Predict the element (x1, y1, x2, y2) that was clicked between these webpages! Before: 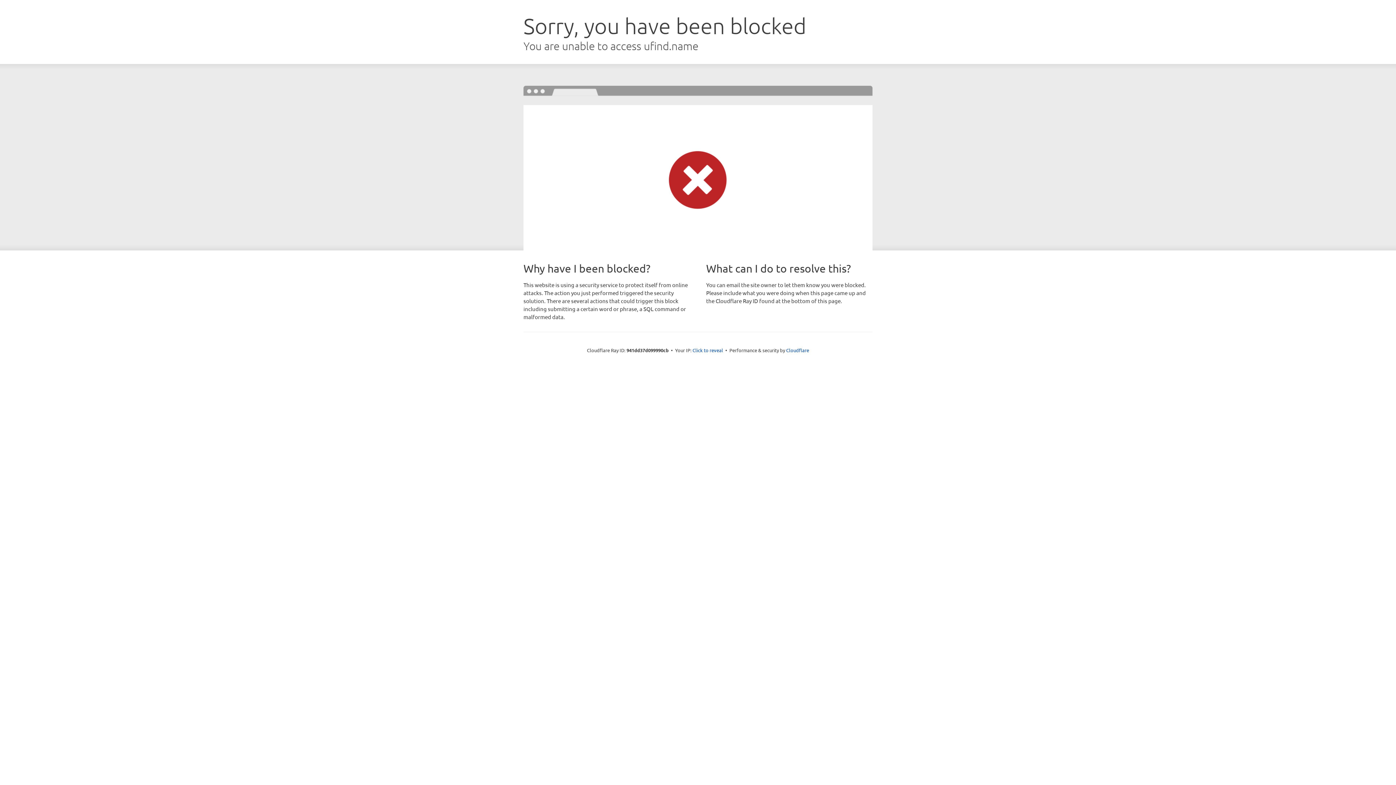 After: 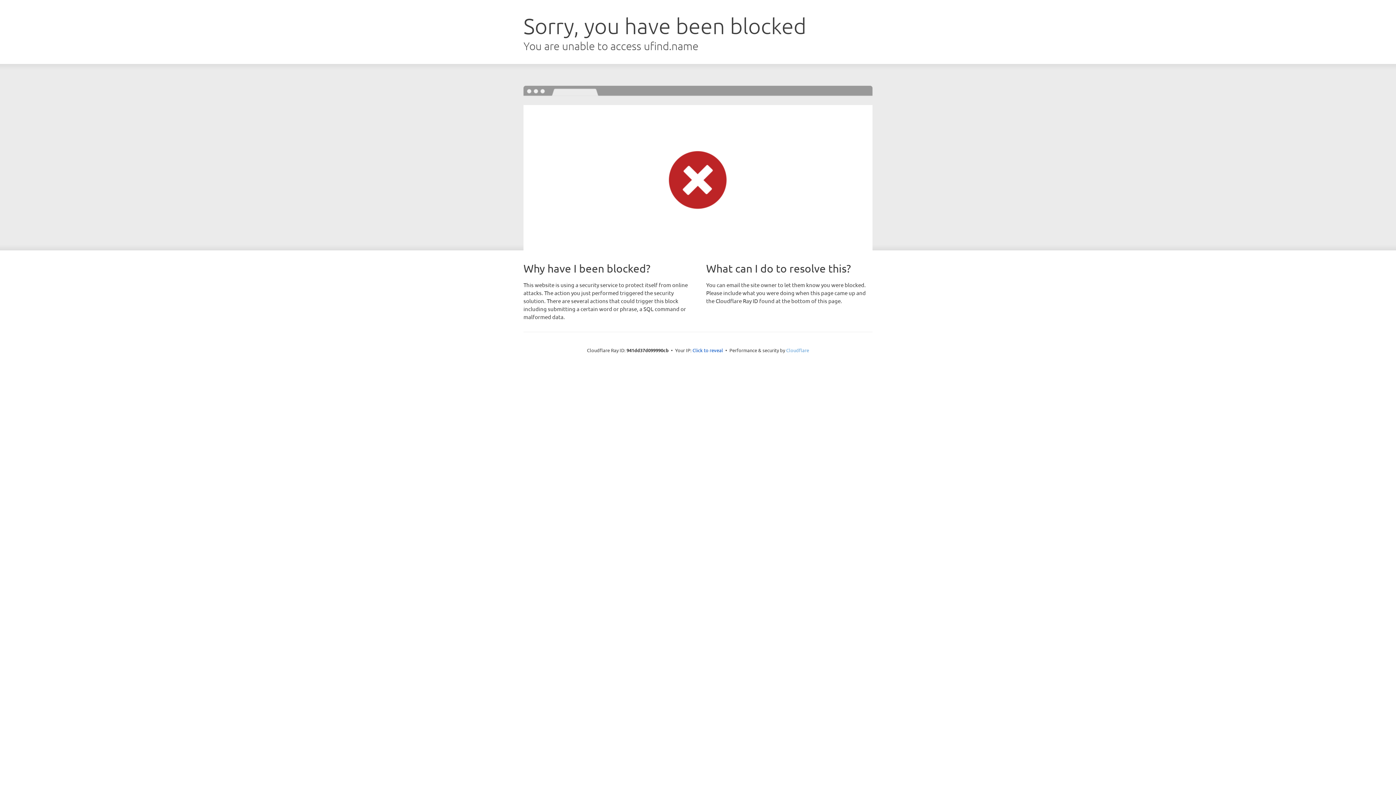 Action: bbox: (786, 347, 809, 353) label: Cloudflare